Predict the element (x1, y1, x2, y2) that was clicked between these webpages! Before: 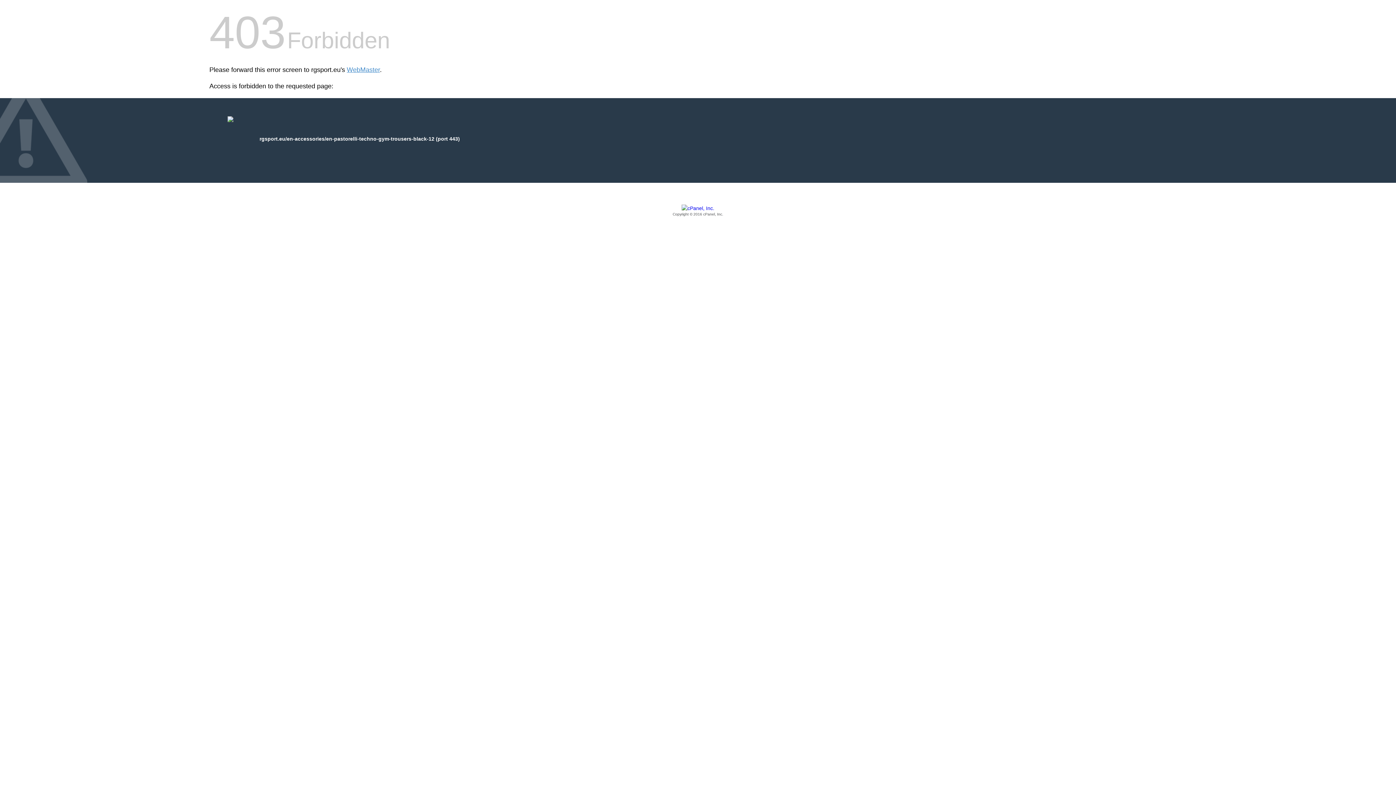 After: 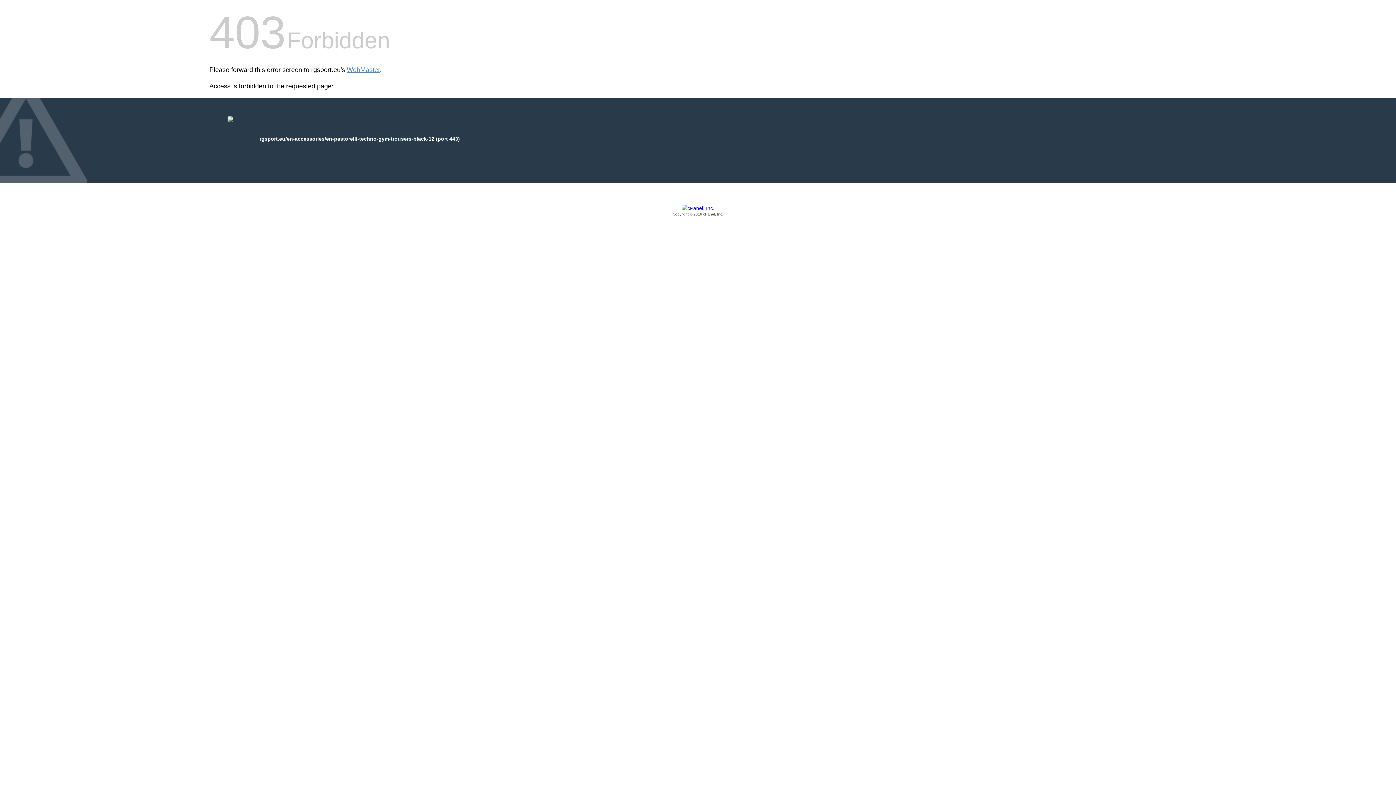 Action: bbox: (209, 205, 1186, 217) label: Copyright © 2016 cPanel, Inc.